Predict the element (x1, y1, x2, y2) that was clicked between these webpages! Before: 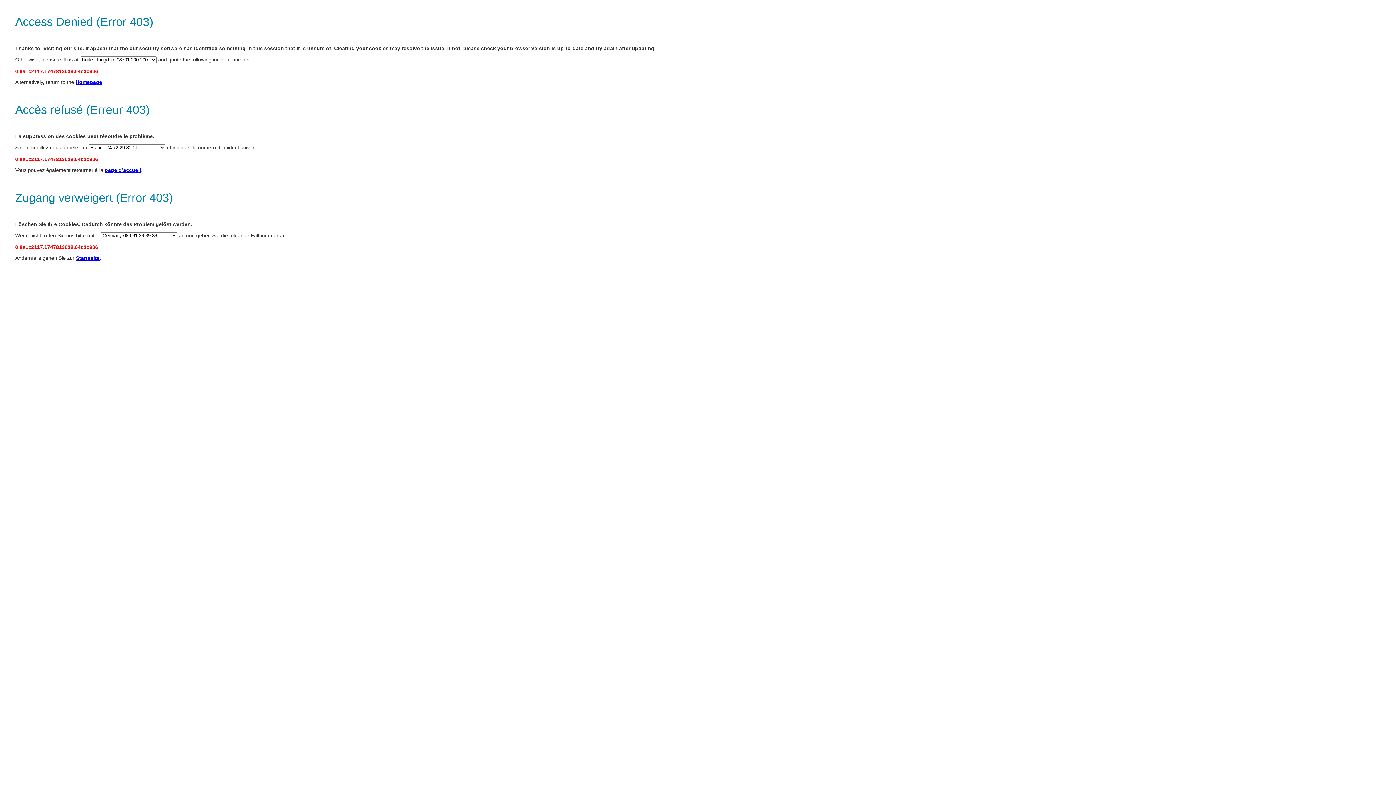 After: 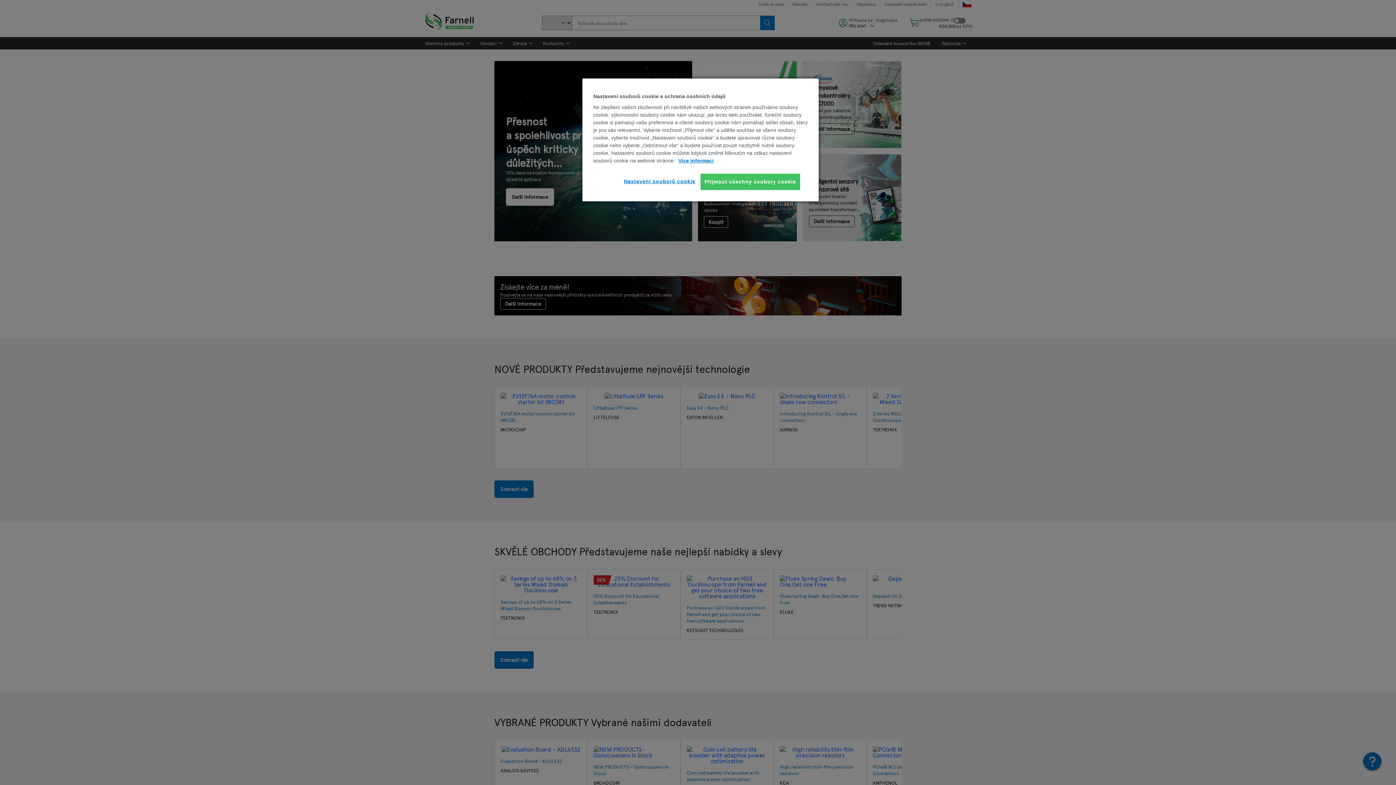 Action: label: Startseite bbox: (76, 255, 99, 261)